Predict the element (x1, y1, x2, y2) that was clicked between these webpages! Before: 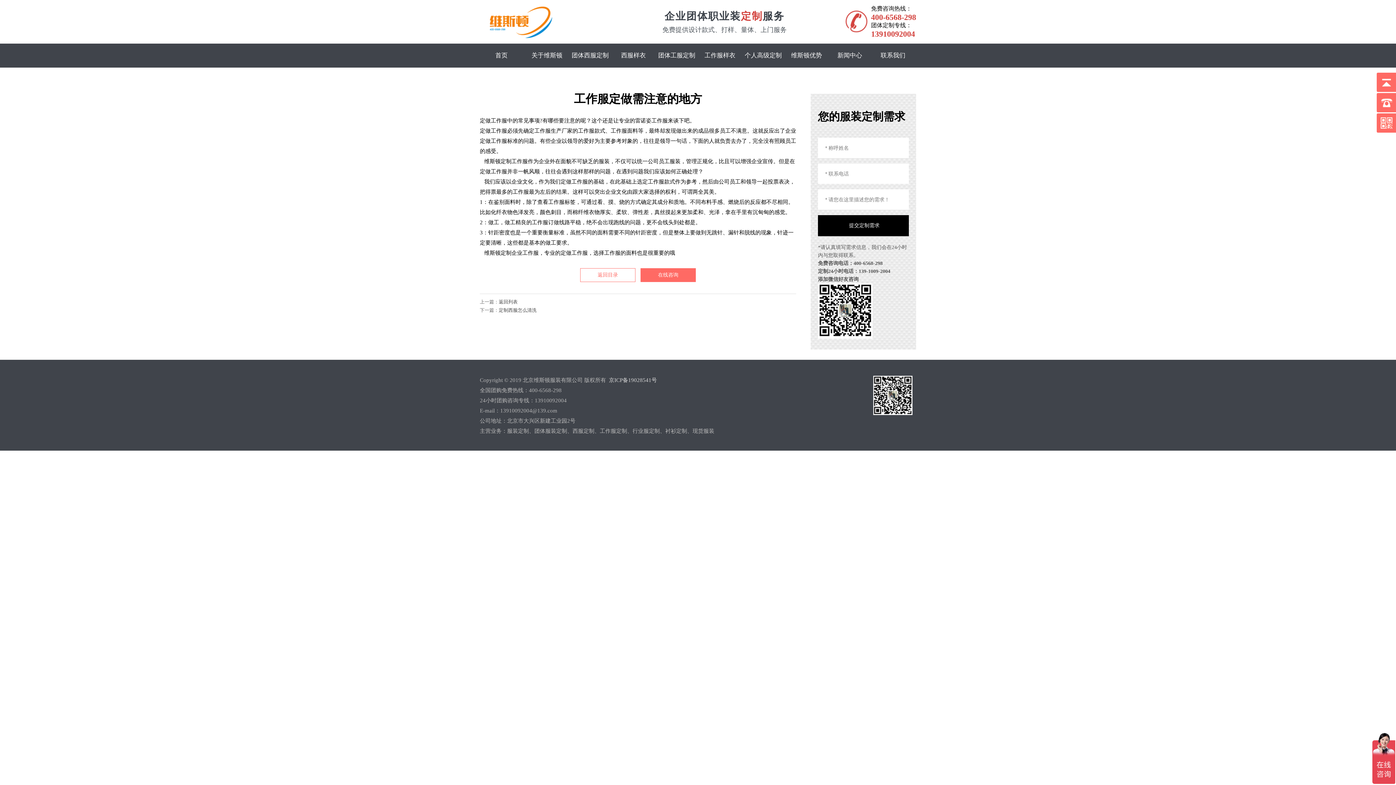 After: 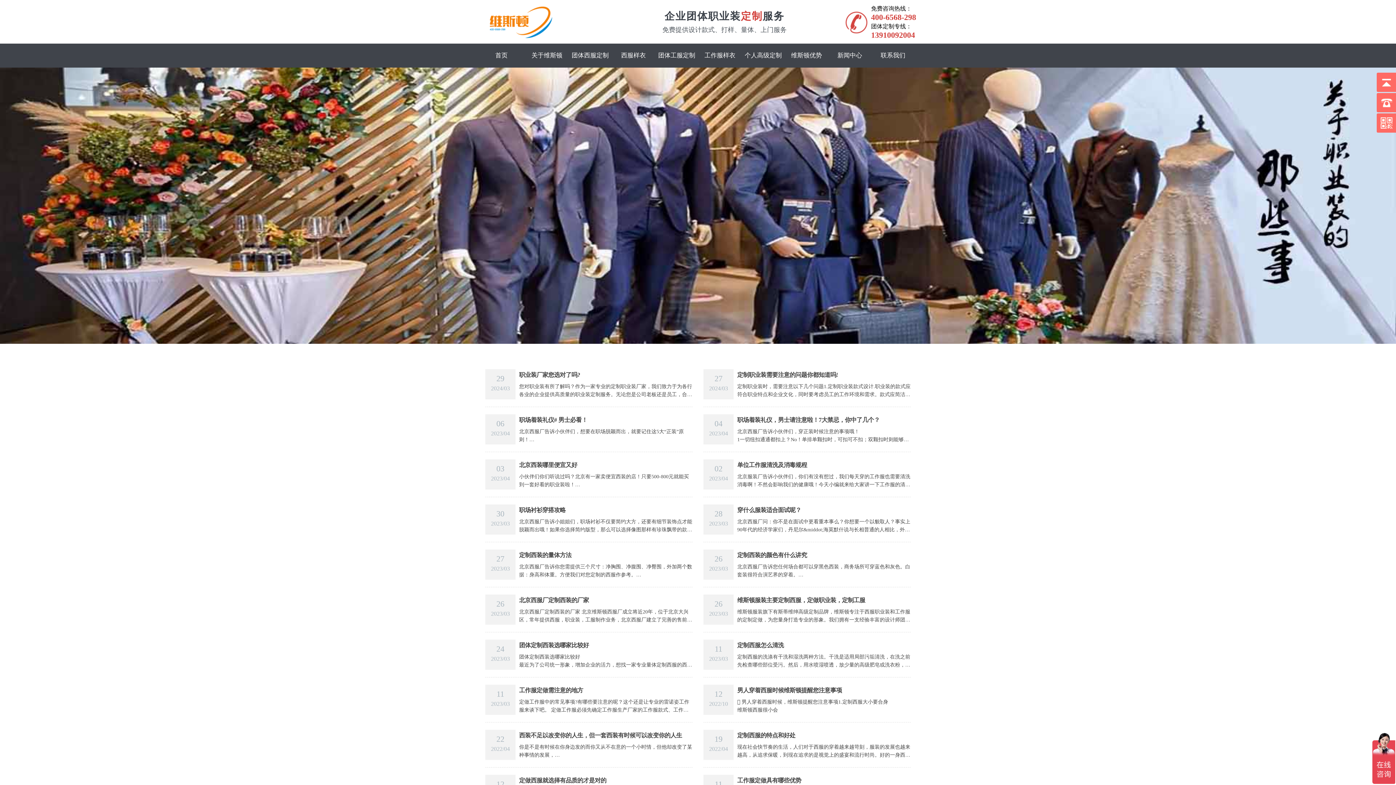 Action: bbox: (828, 43, 871, 67) label: 新闻中心